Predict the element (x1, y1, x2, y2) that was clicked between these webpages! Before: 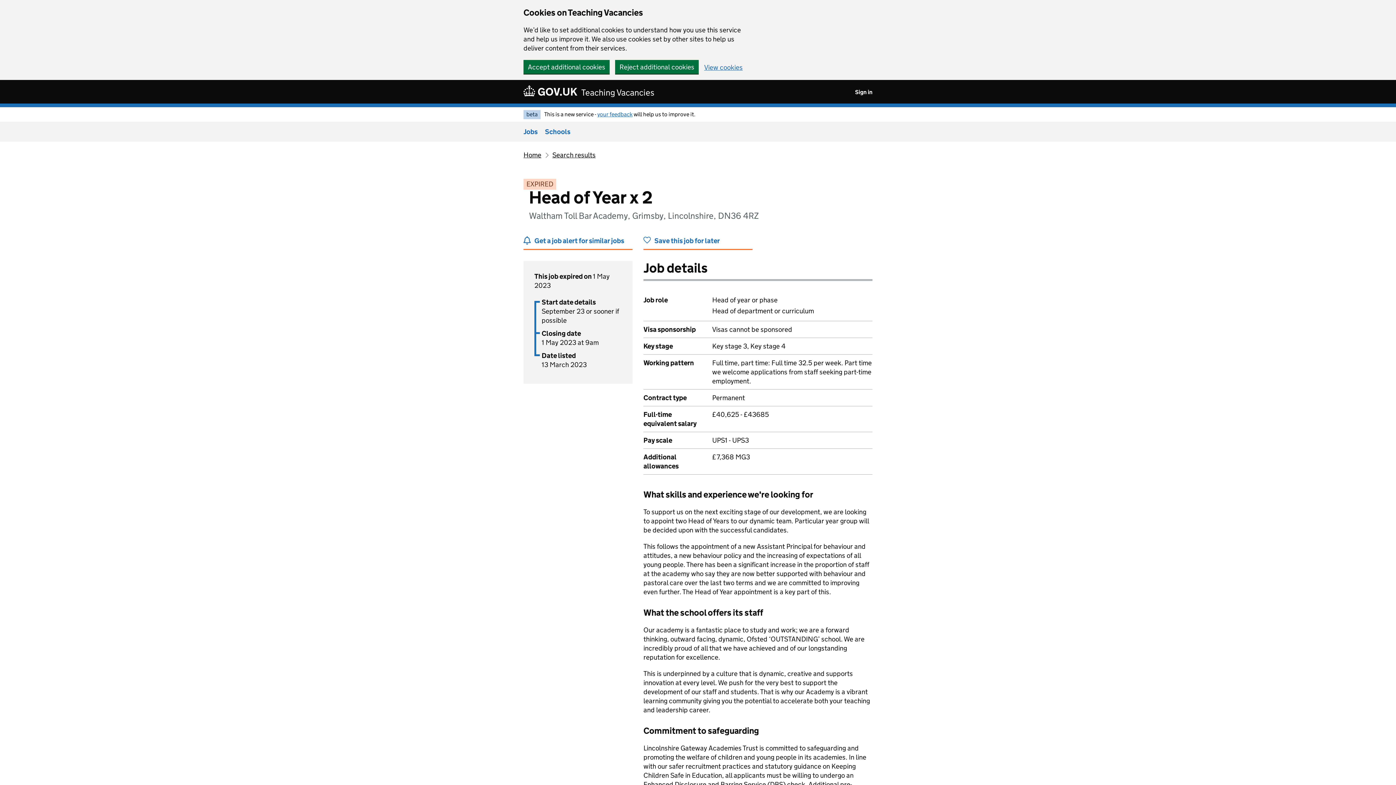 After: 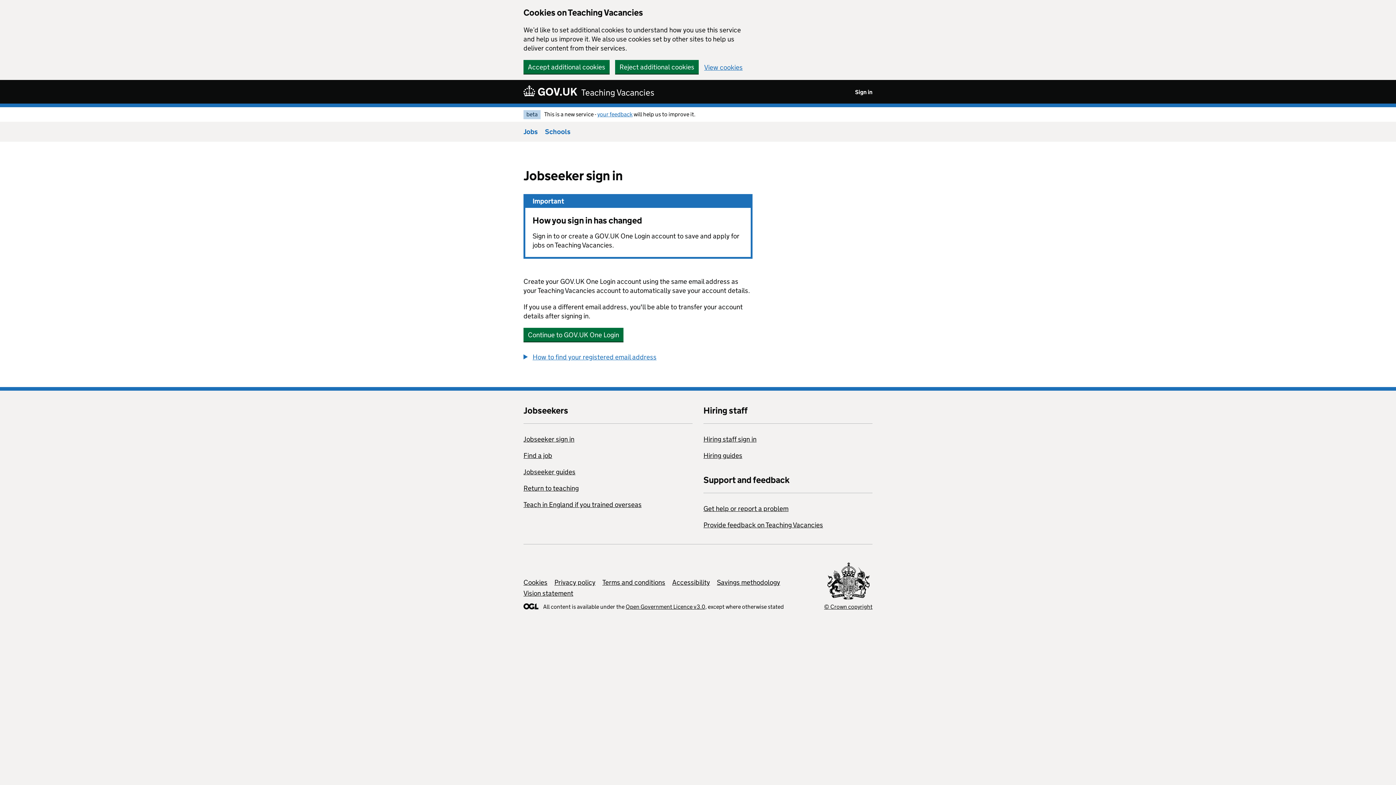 Action: label: Save this job for later bbox: (643, 236, 752, 250)